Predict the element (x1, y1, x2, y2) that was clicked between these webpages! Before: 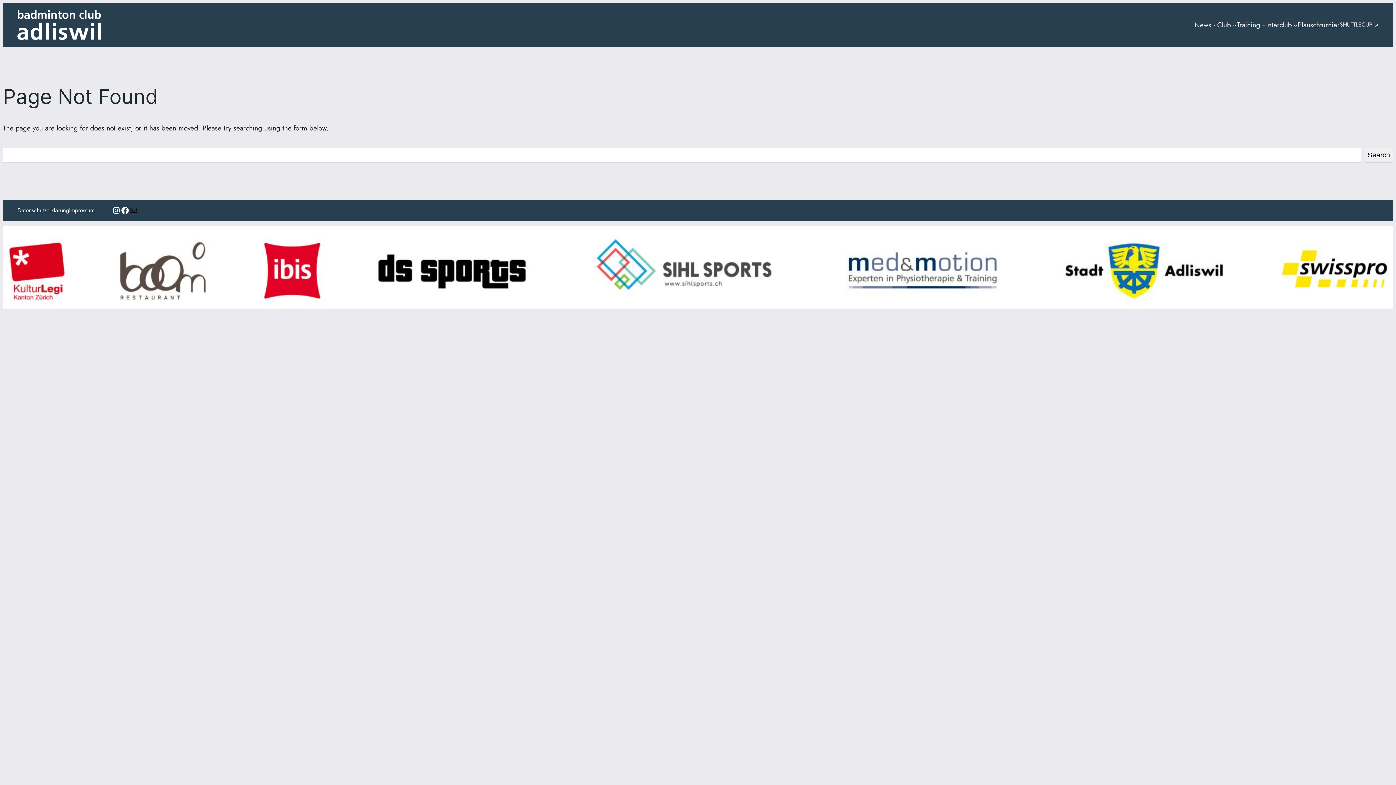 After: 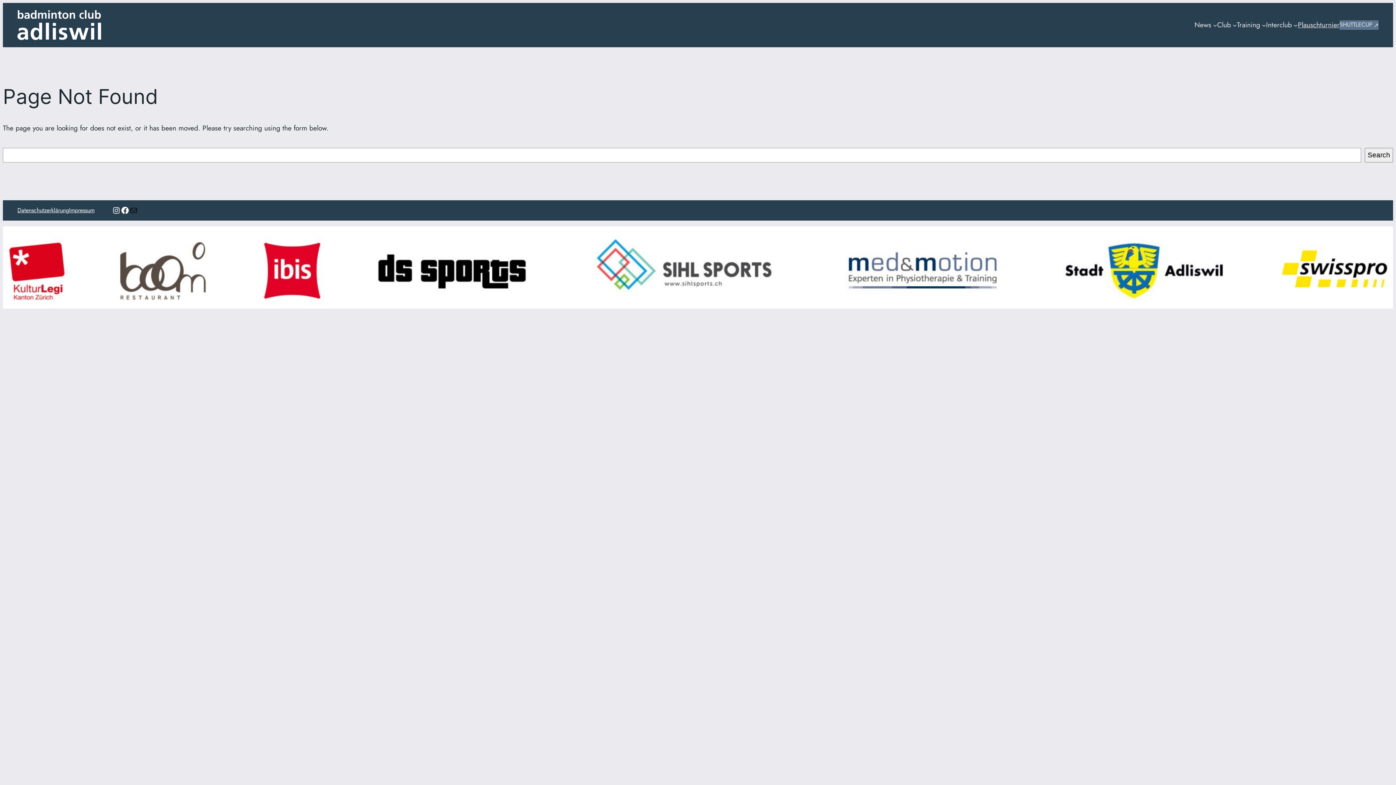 Action: bbox: (1340, 20, 1378, 29) label: SHUTTLECUP